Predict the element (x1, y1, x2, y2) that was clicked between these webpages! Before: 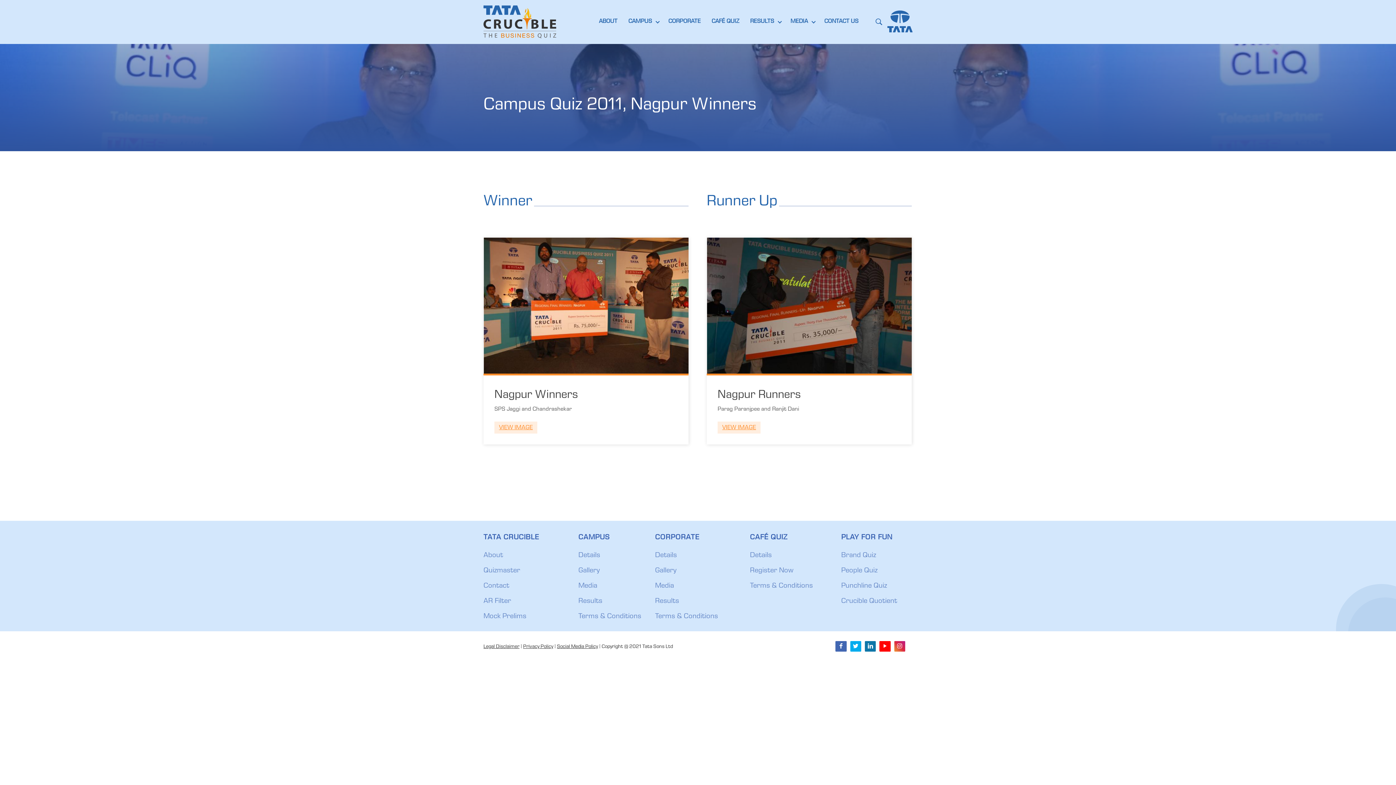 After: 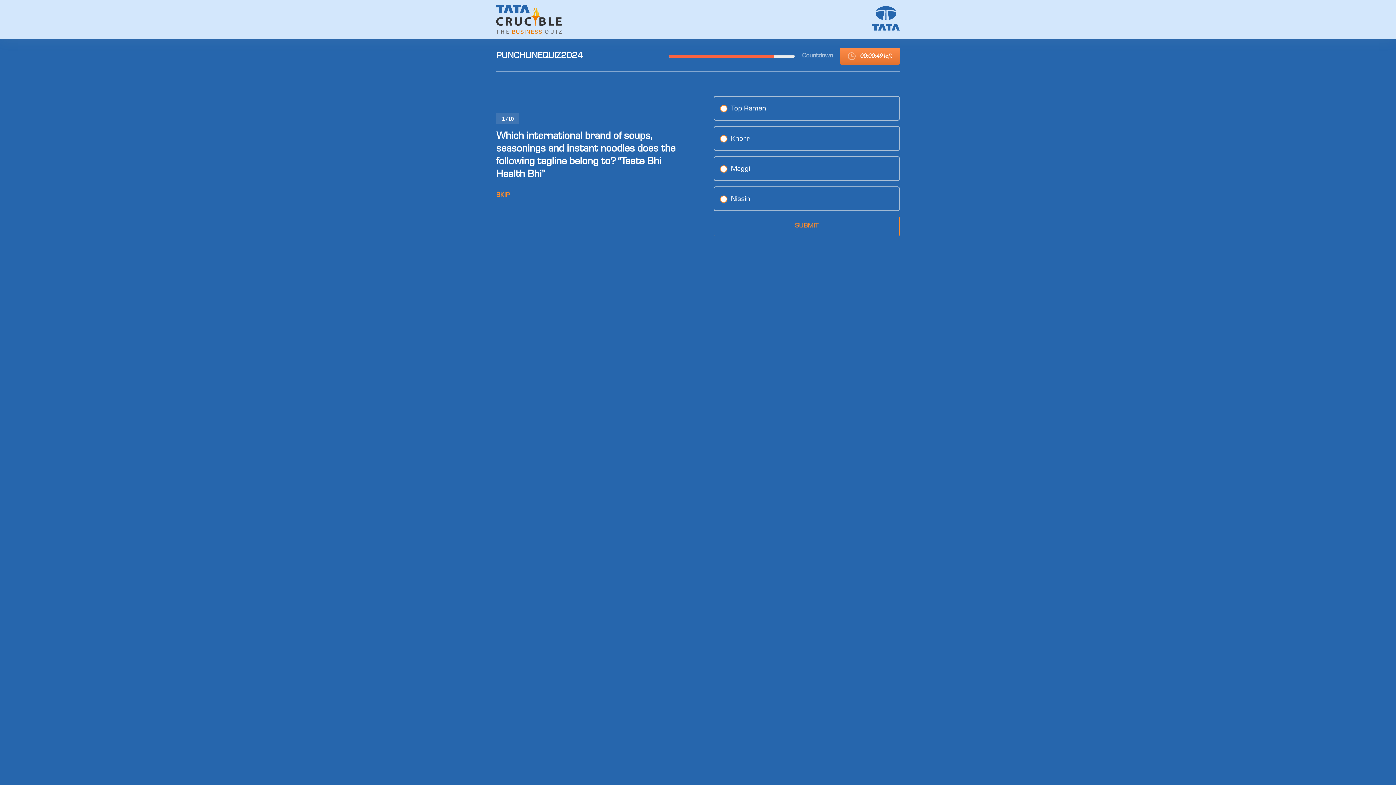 Action: bbox: (841, 582, 887, 590) label: Punchline Quiz